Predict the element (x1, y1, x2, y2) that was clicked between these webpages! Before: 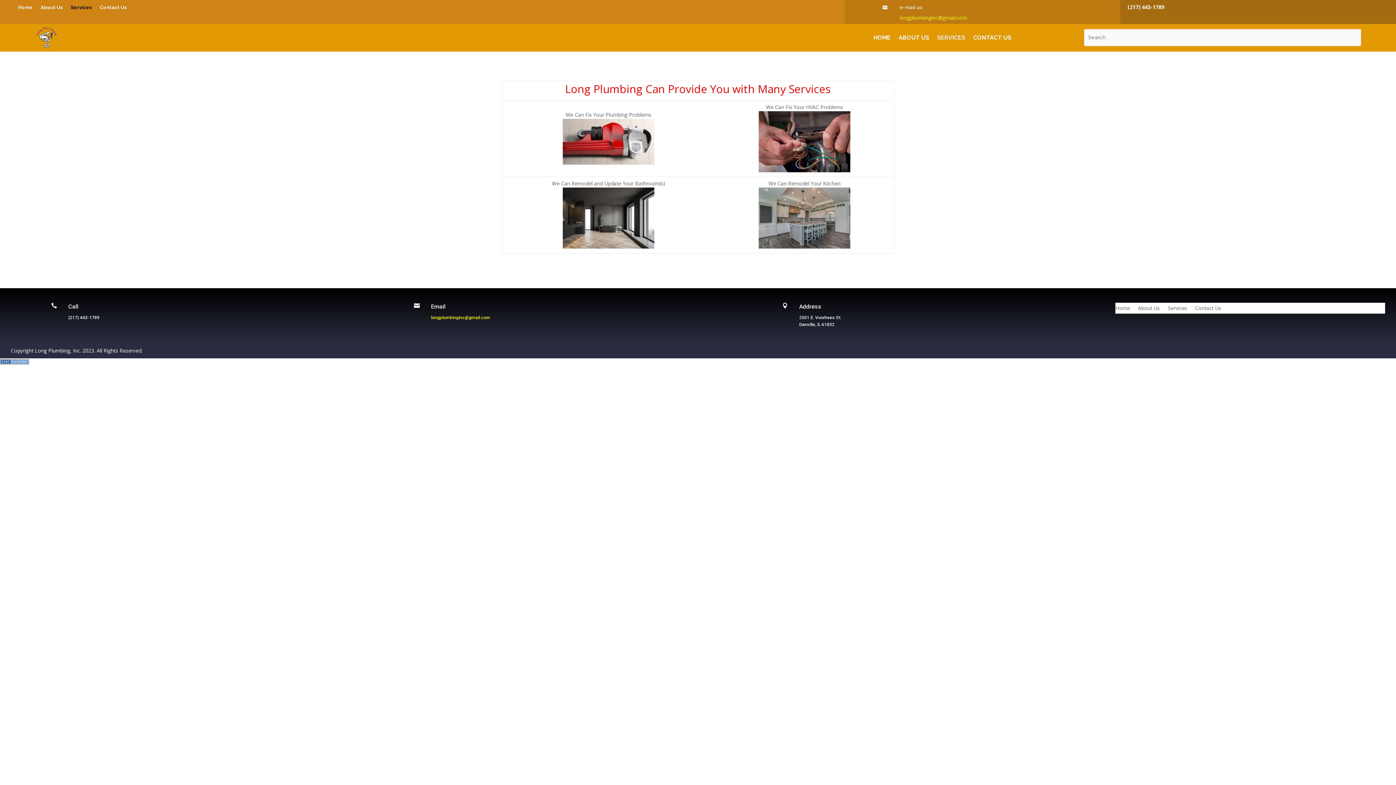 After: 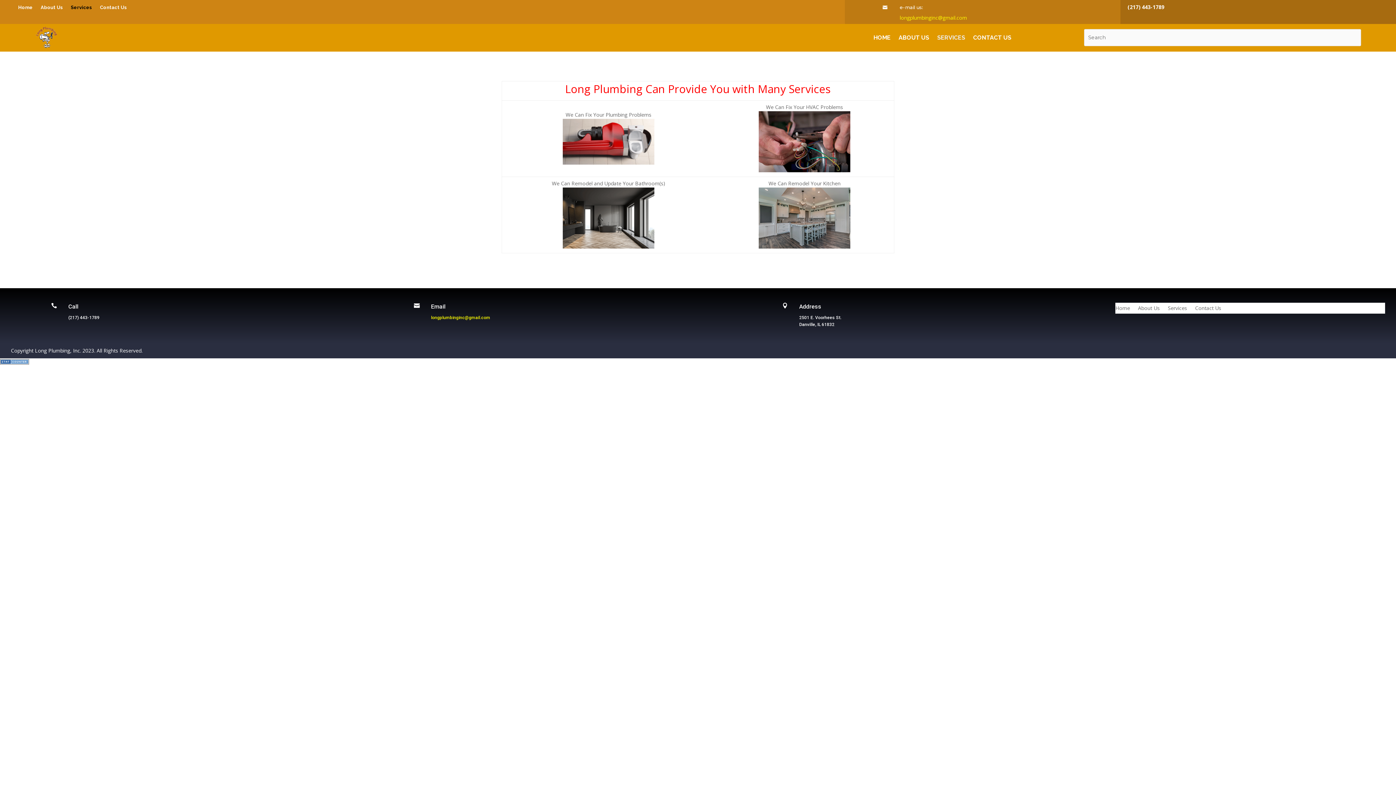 Action: bbox: (900, 14, 967, 21) label: longplumbinginc@gmail.com